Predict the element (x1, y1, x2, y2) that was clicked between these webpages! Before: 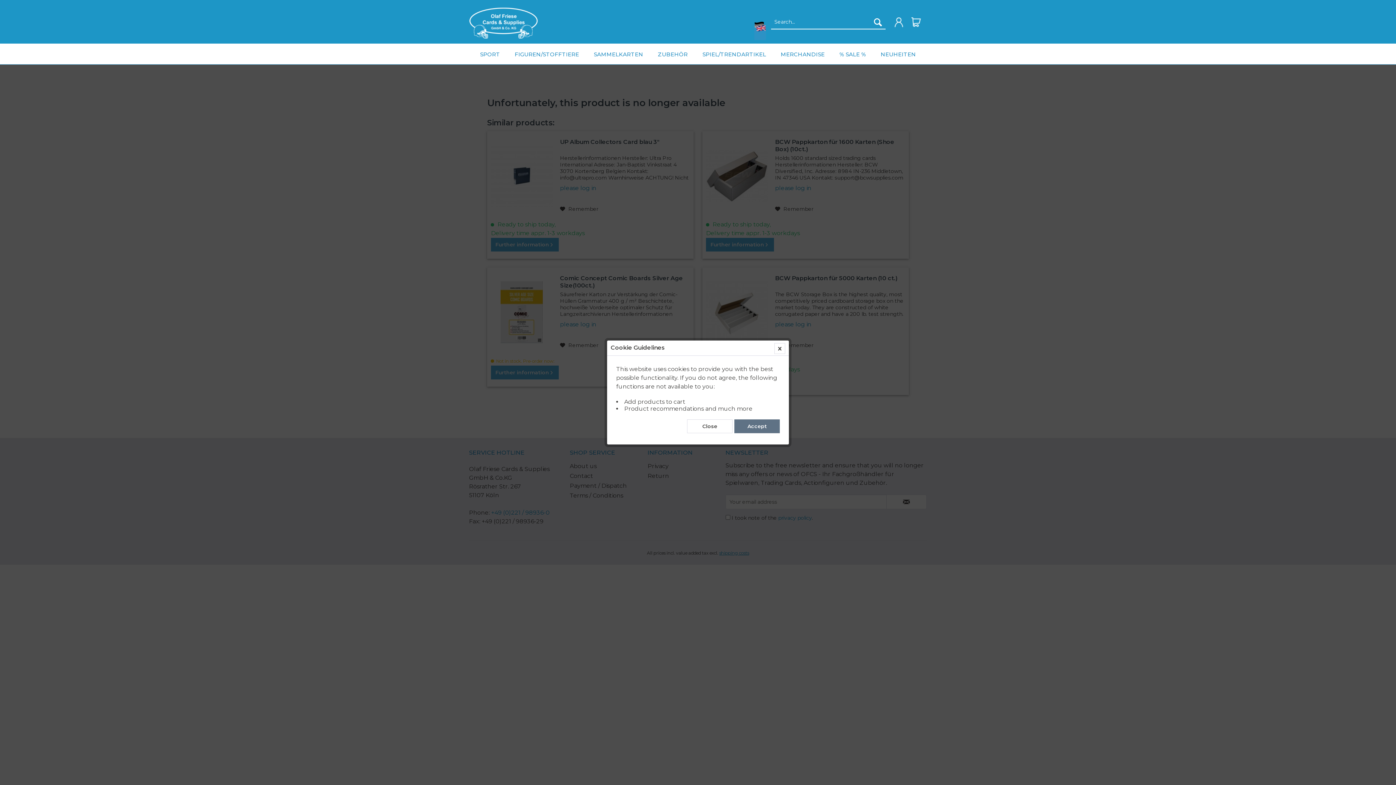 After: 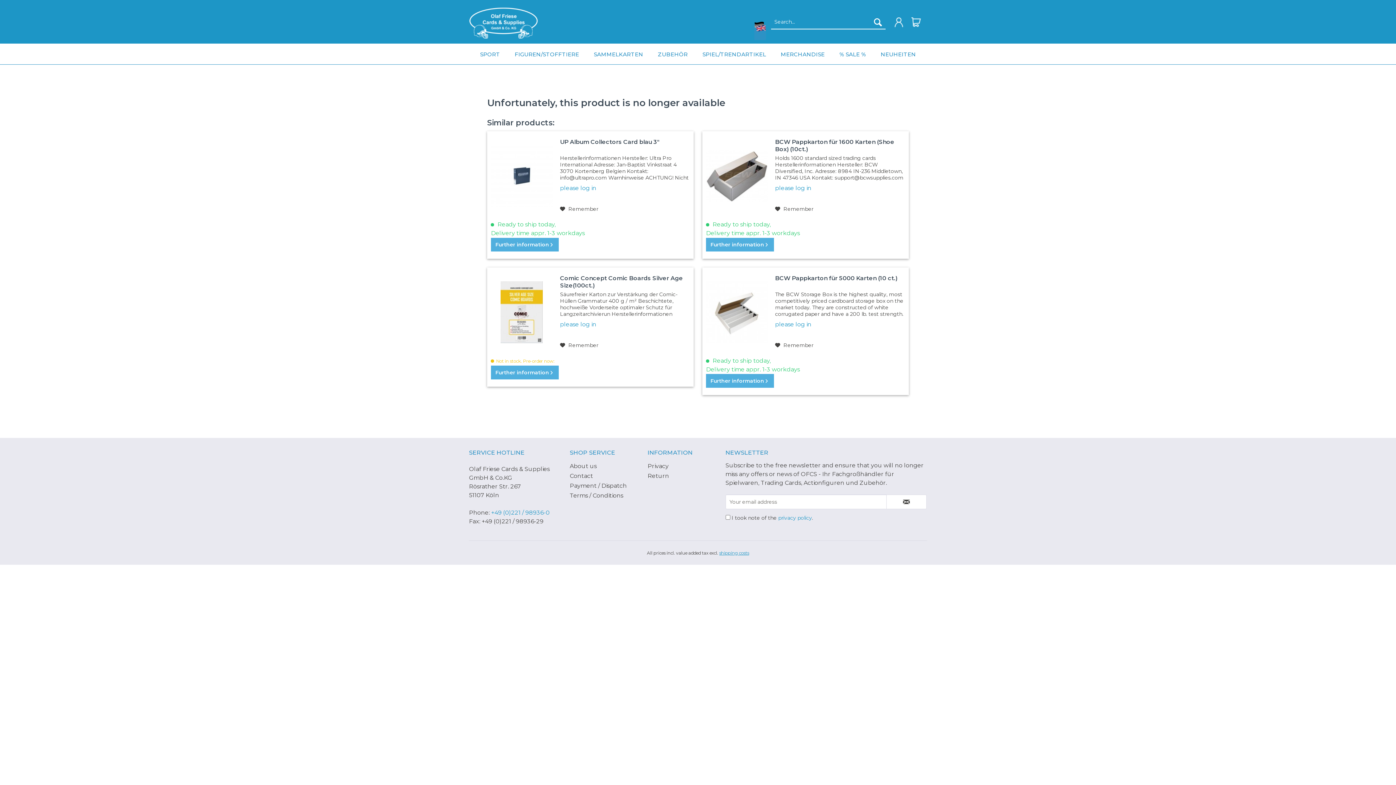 Action: label: Accept bbox: (734, 419, 780, 433)